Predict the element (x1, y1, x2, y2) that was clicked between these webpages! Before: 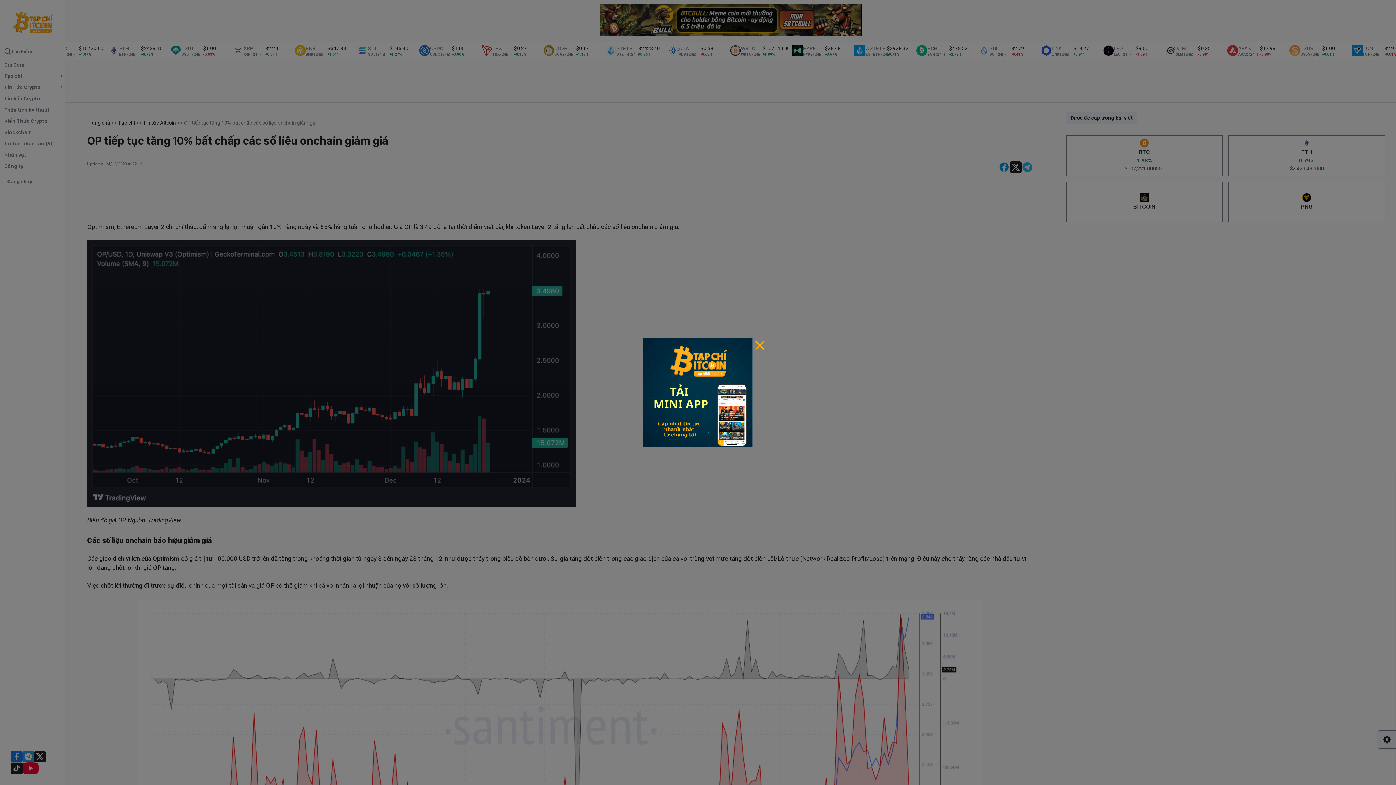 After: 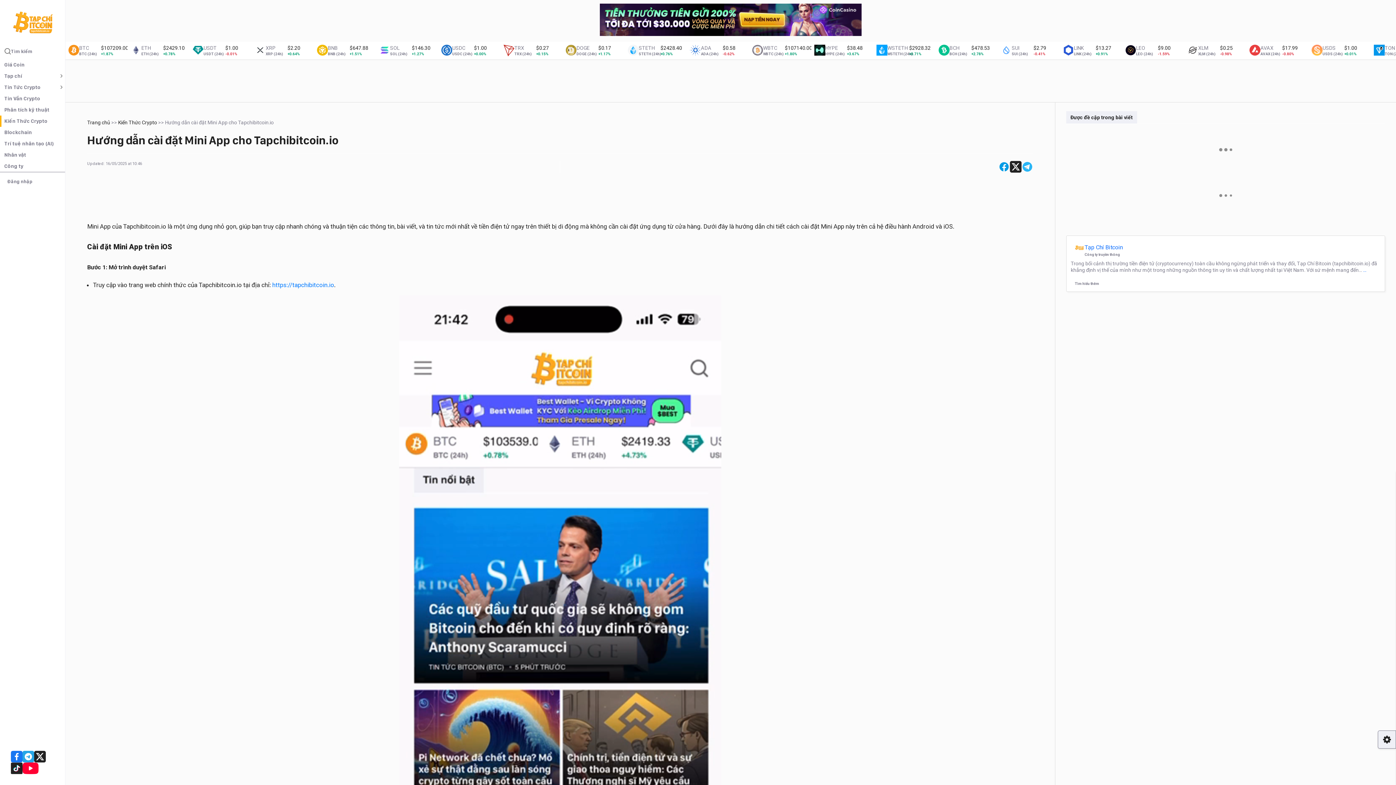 Action: bbox: (643, 389, 752, 395)